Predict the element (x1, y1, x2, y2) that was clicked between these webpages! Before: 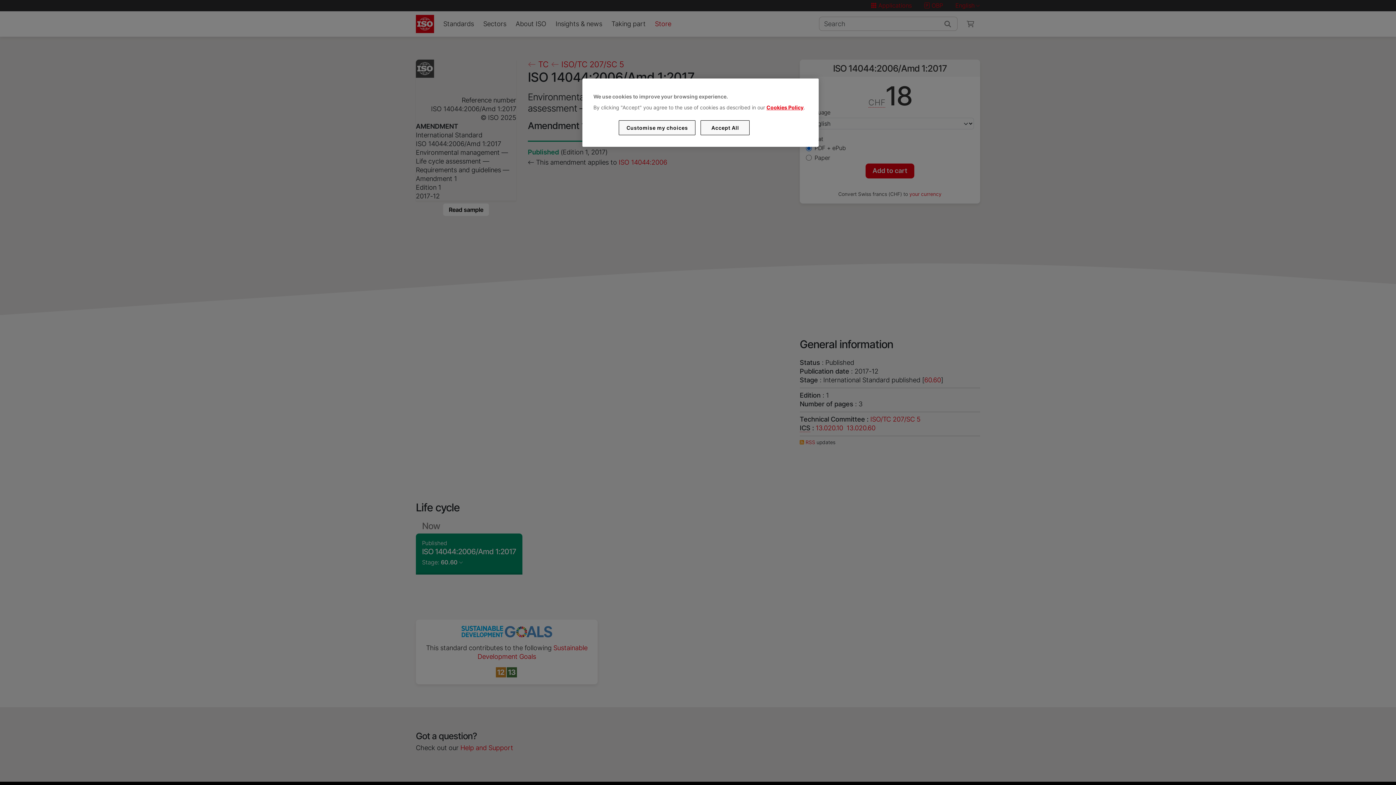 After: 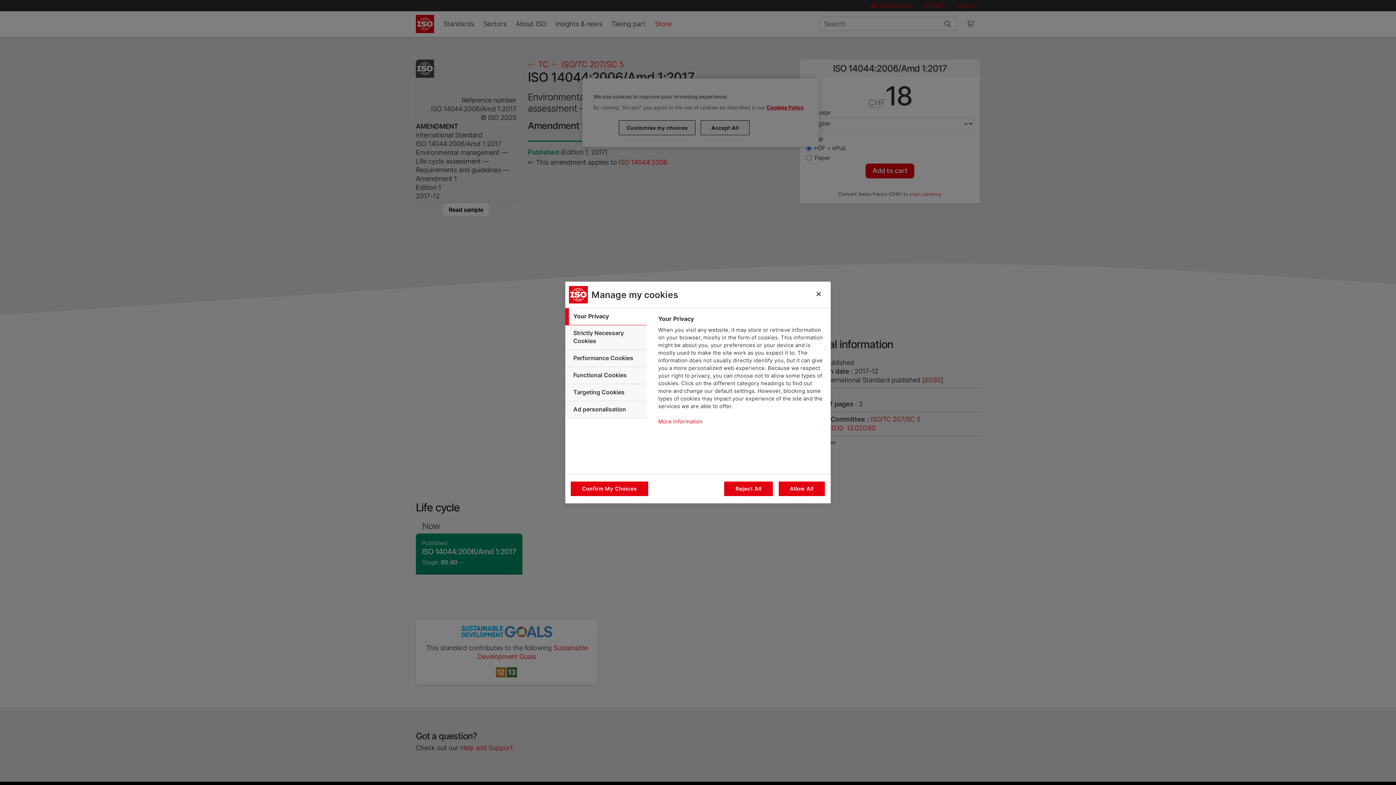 Action: bbox: (619, 120, 695, 135) label: Customise my choices